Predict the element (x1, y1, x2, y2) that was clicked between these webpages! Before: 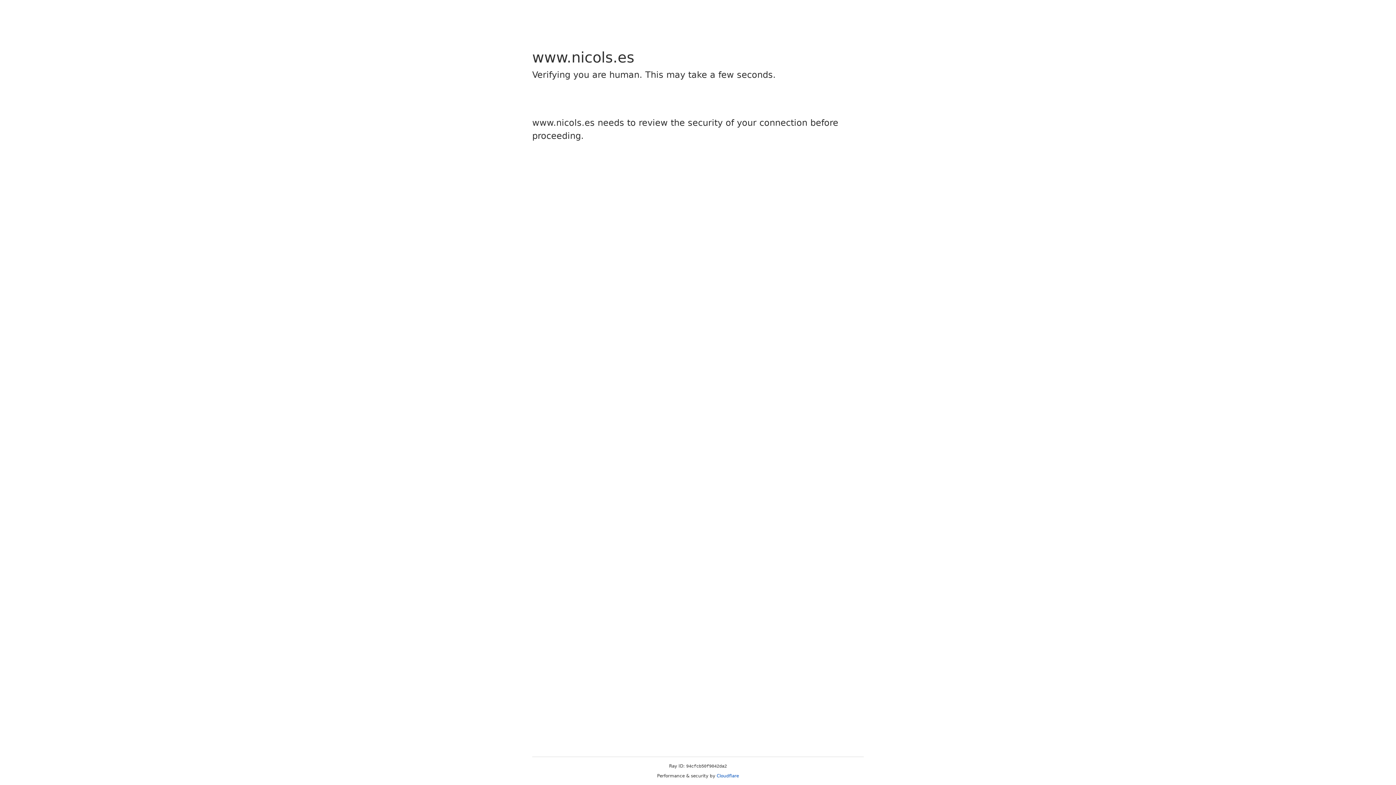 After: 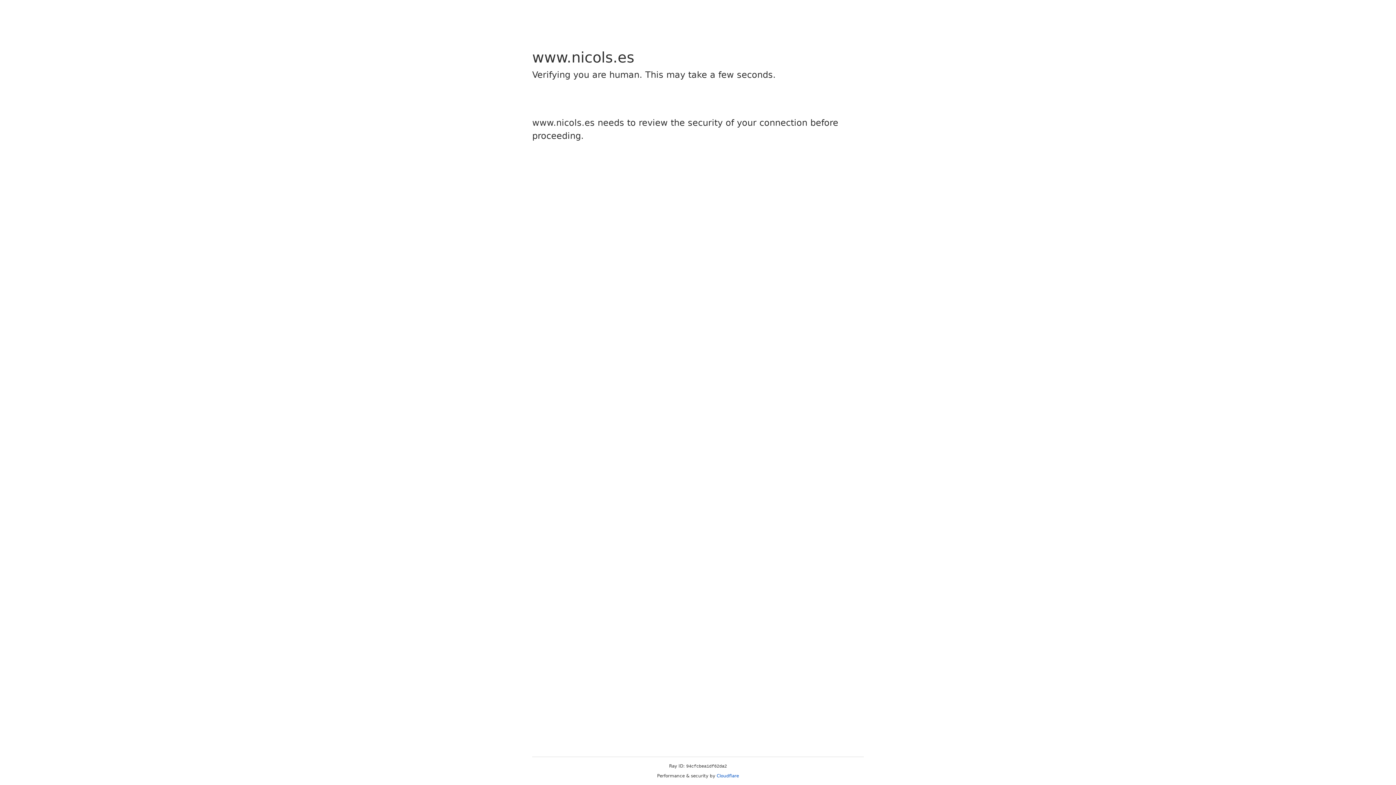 Action: label: Cloudflare bbox: (716, 773, 739, 778)